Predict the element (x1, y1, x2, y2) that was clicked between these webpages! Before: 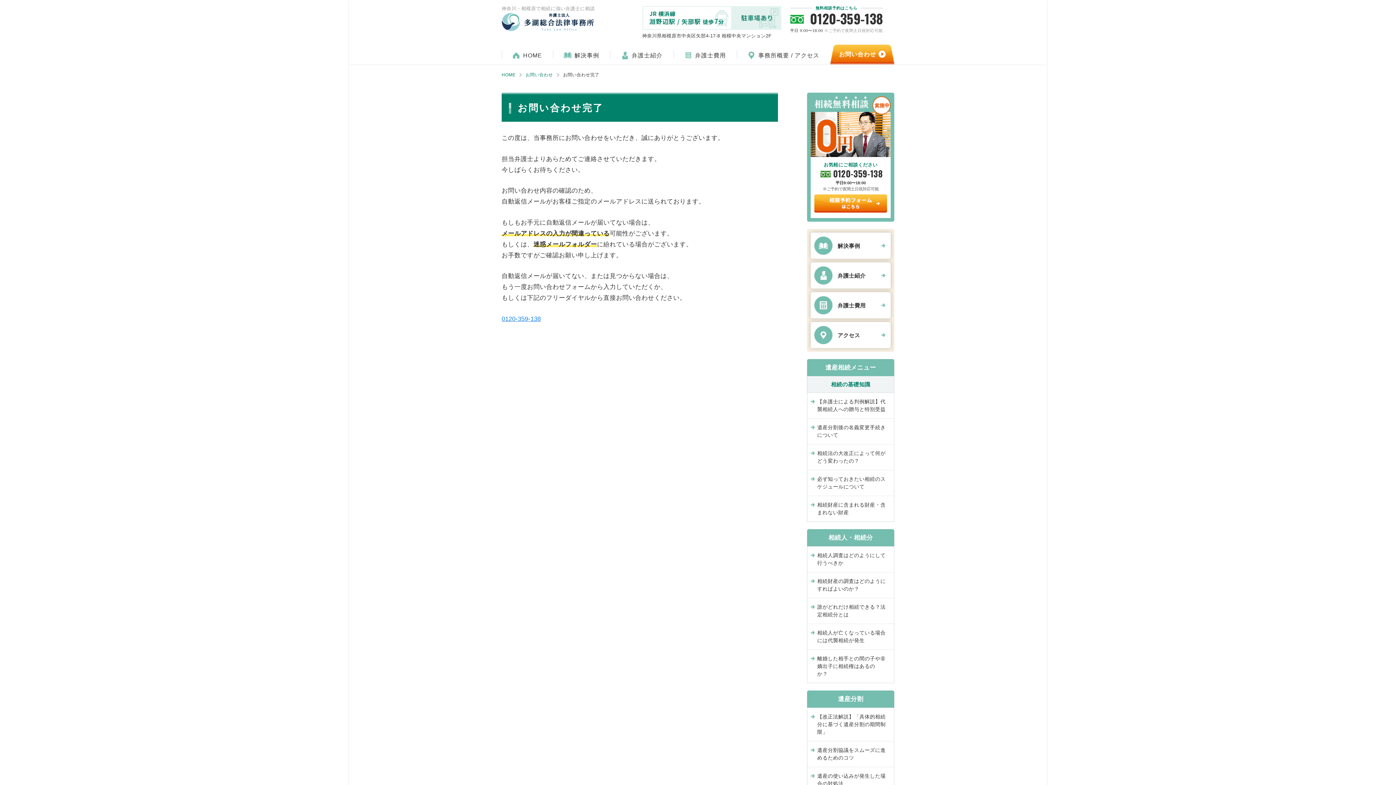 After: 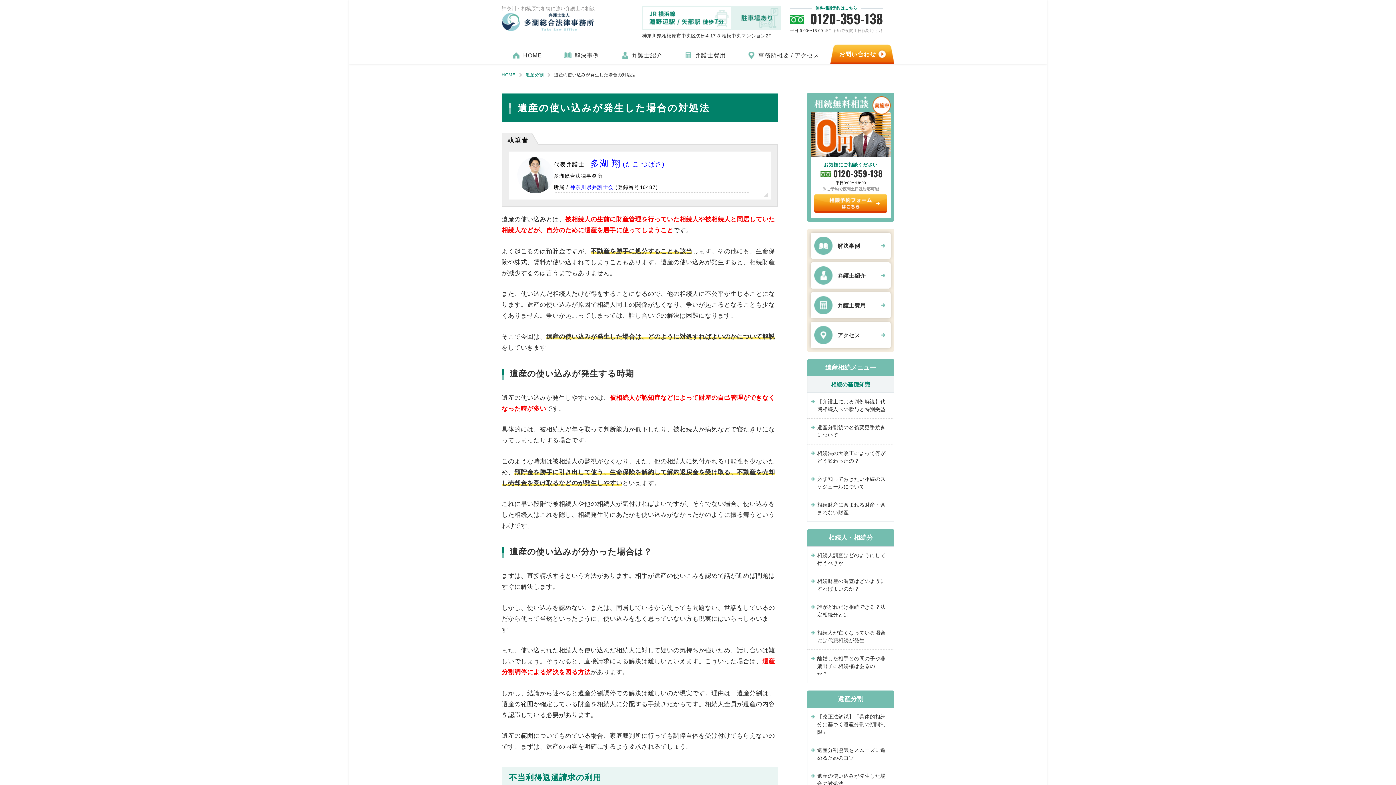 Action: label: 遺産の使い込みが発生した場合の対処法　 bbox: (807, 767, 894, 793)